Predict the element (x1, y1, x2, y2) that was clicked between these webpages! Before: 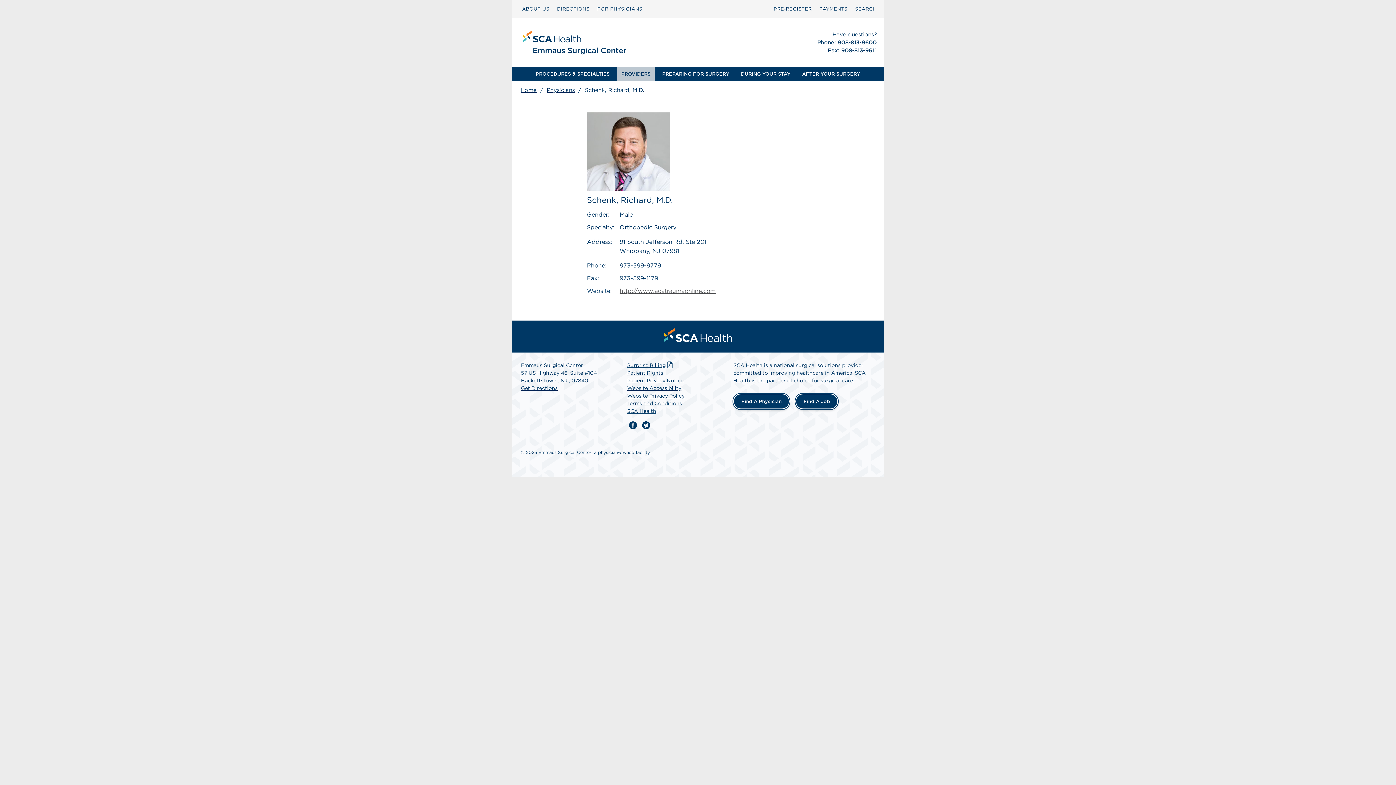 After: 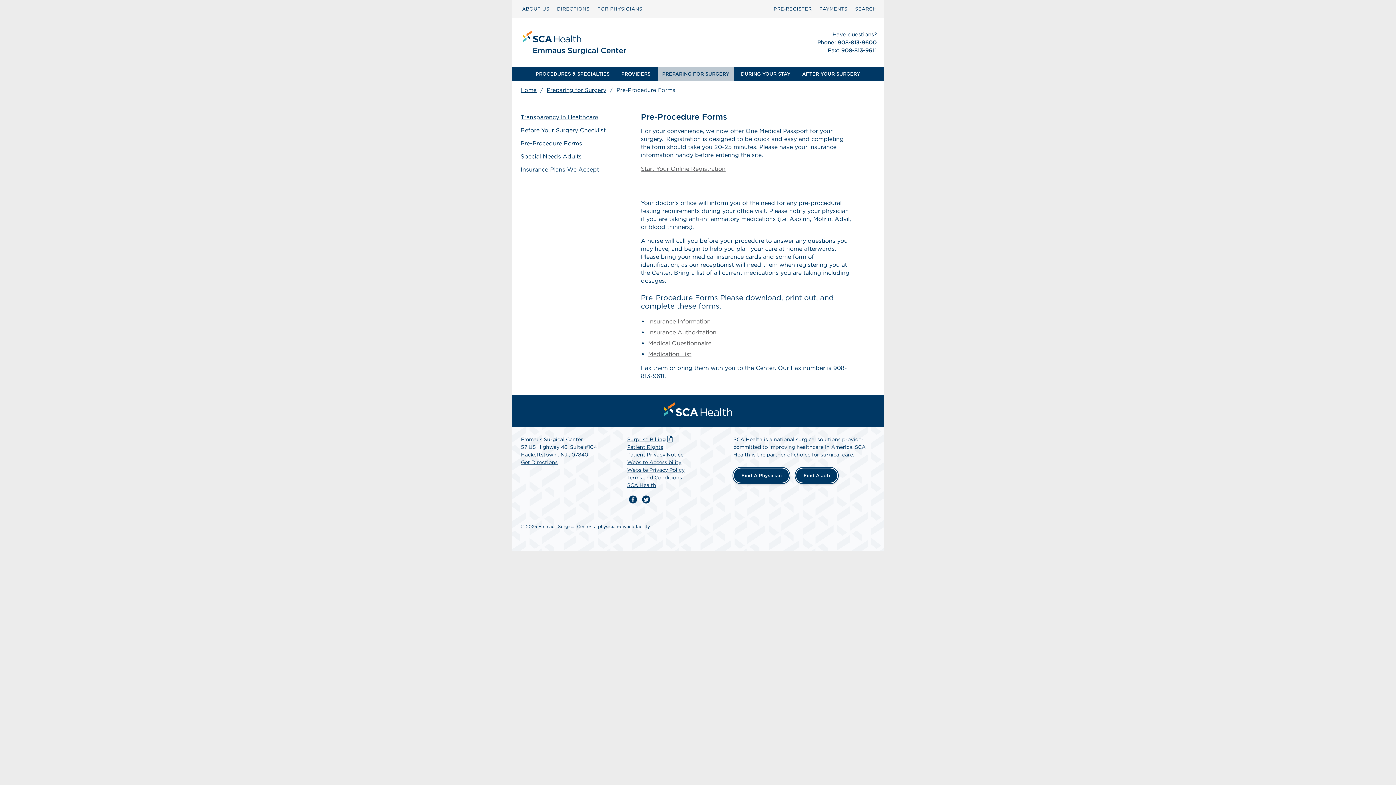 Action: label: PRE‑REGISTER bbox: (770, 6, 814, 11)